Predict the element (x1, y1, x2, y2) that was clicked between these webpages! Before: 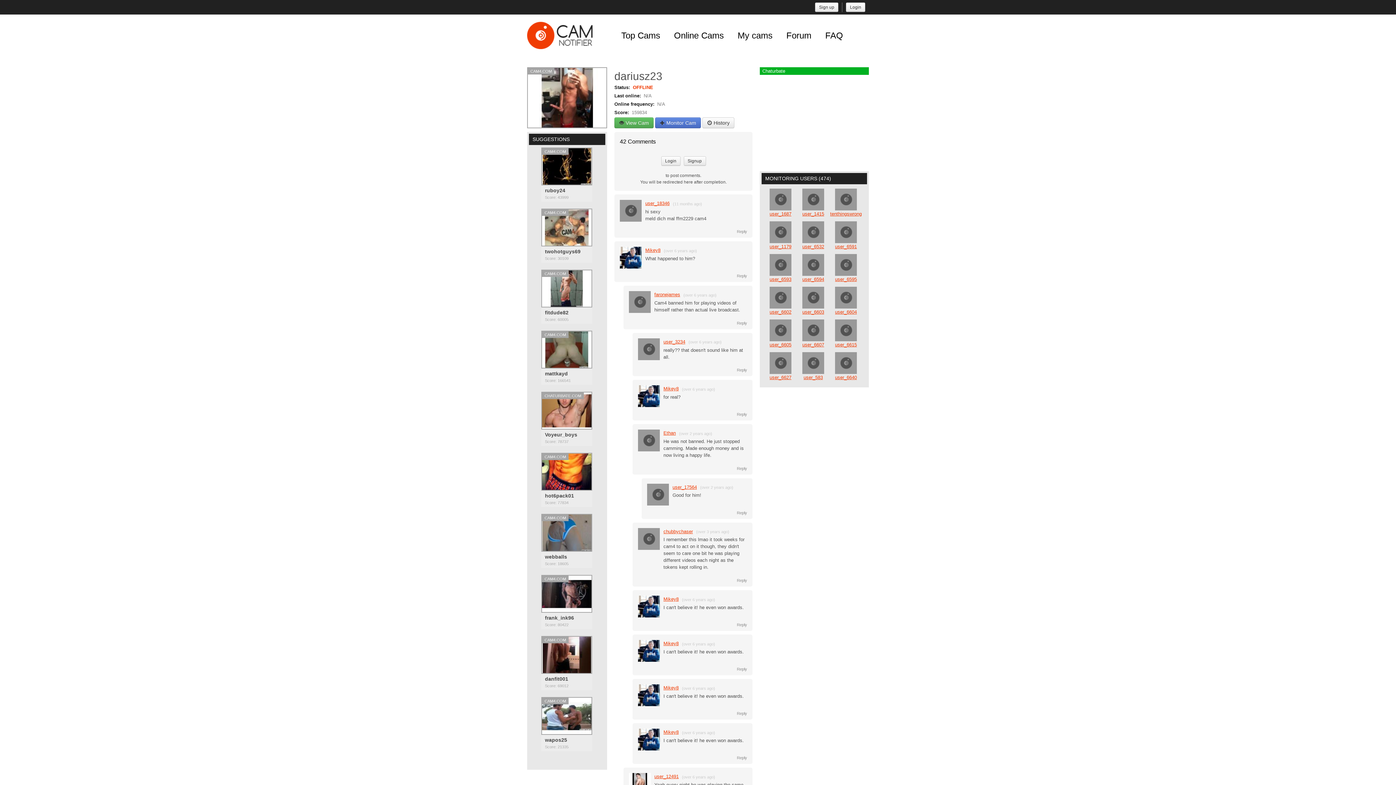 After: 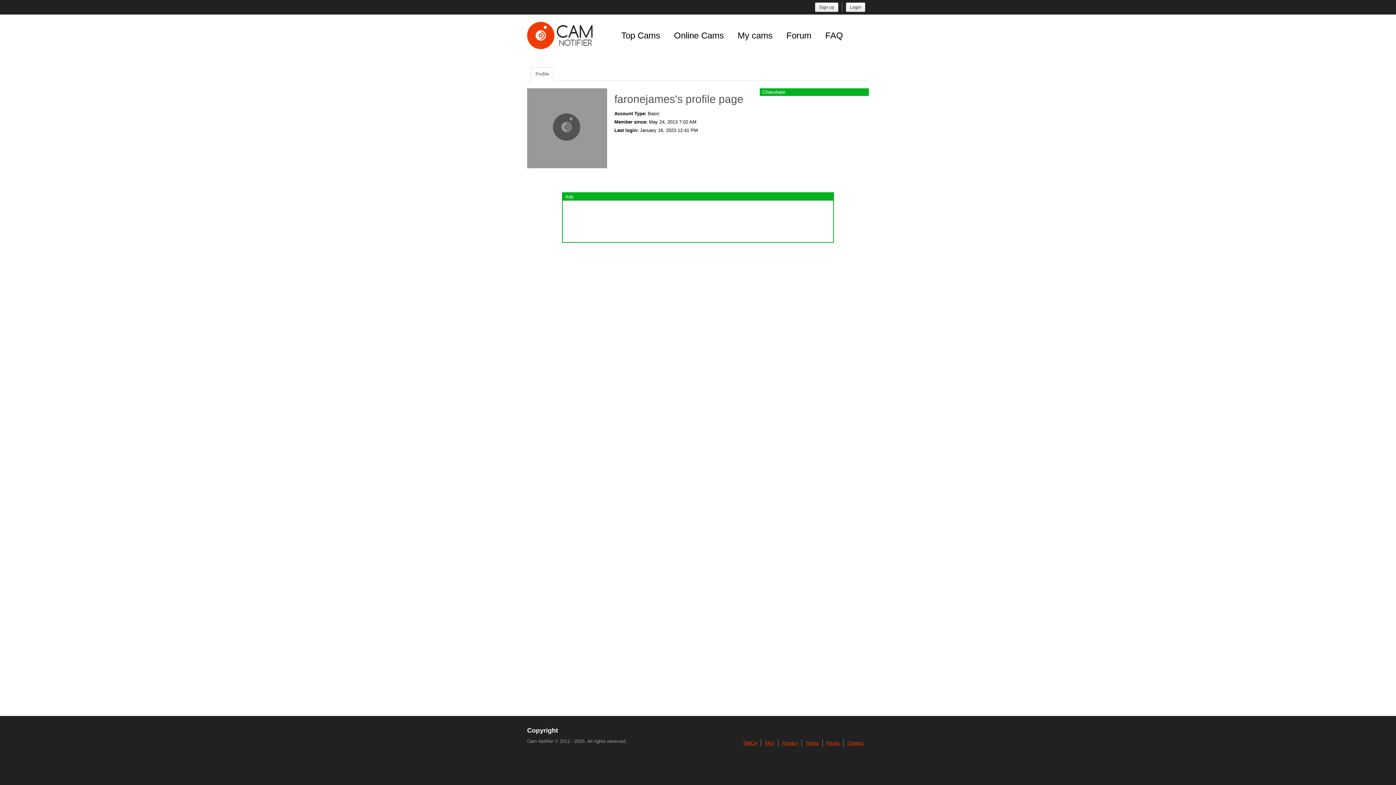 Action: bbox: (654, 292, 680, 297) label: faronejames